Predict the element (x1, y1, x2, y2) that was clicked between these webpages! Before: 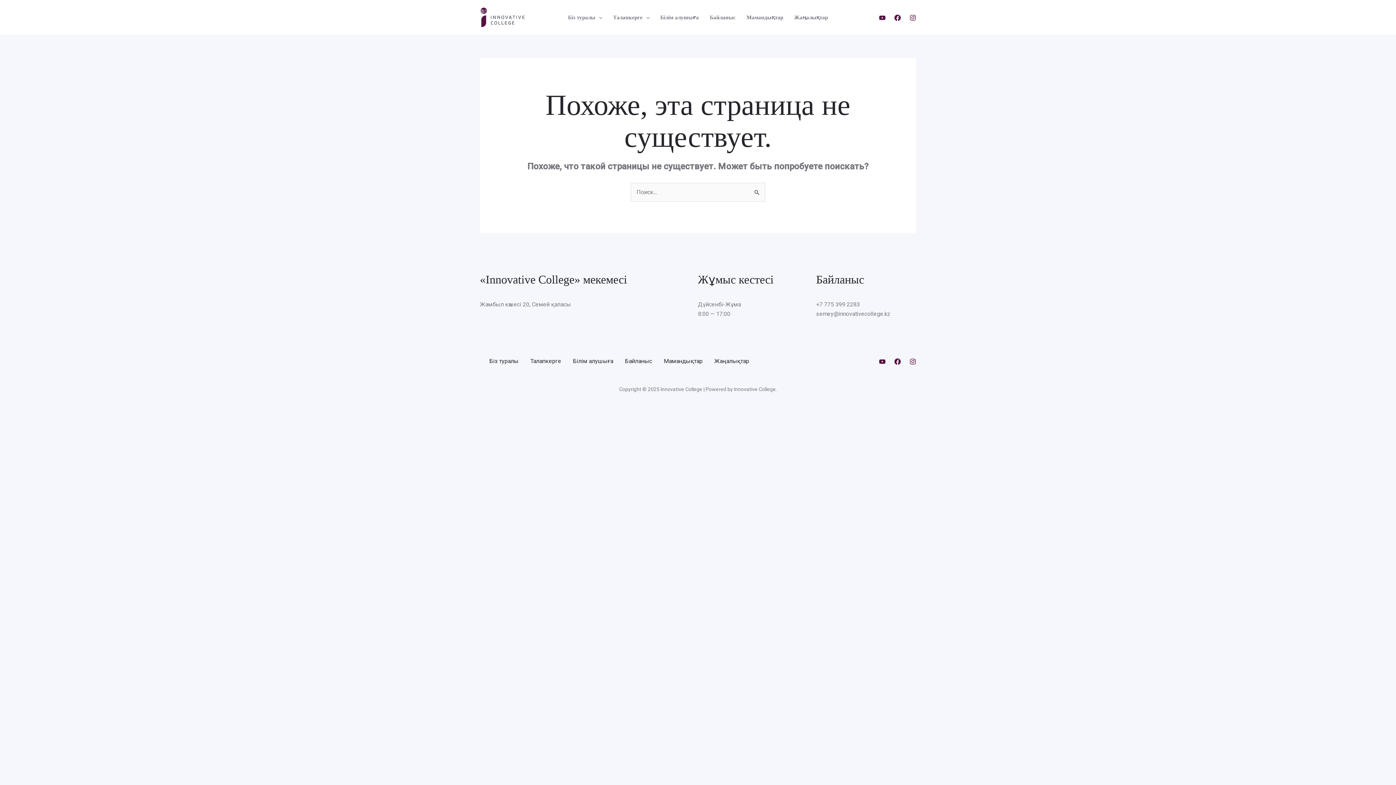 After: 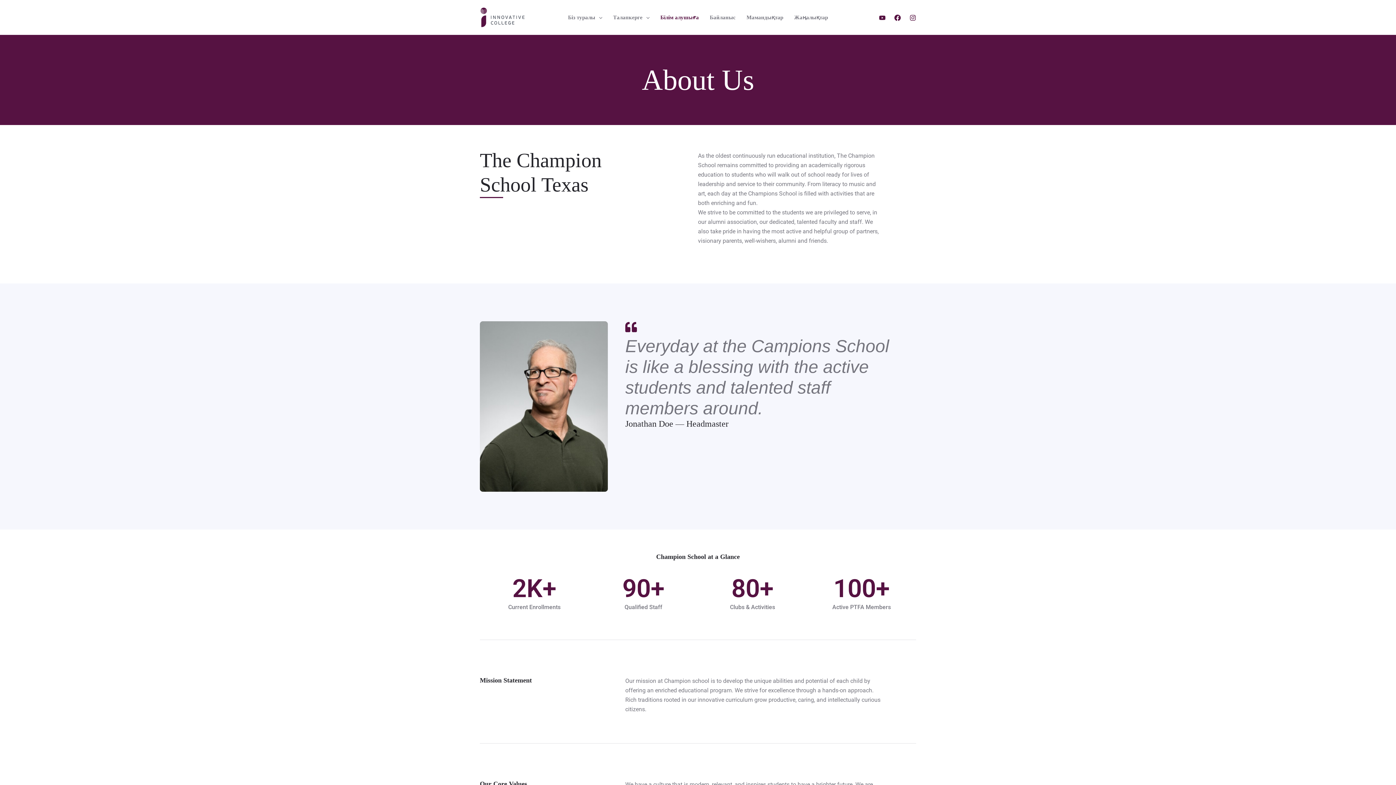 Action: bbox: (567, 356, 619, 366) label: Білім алушыға